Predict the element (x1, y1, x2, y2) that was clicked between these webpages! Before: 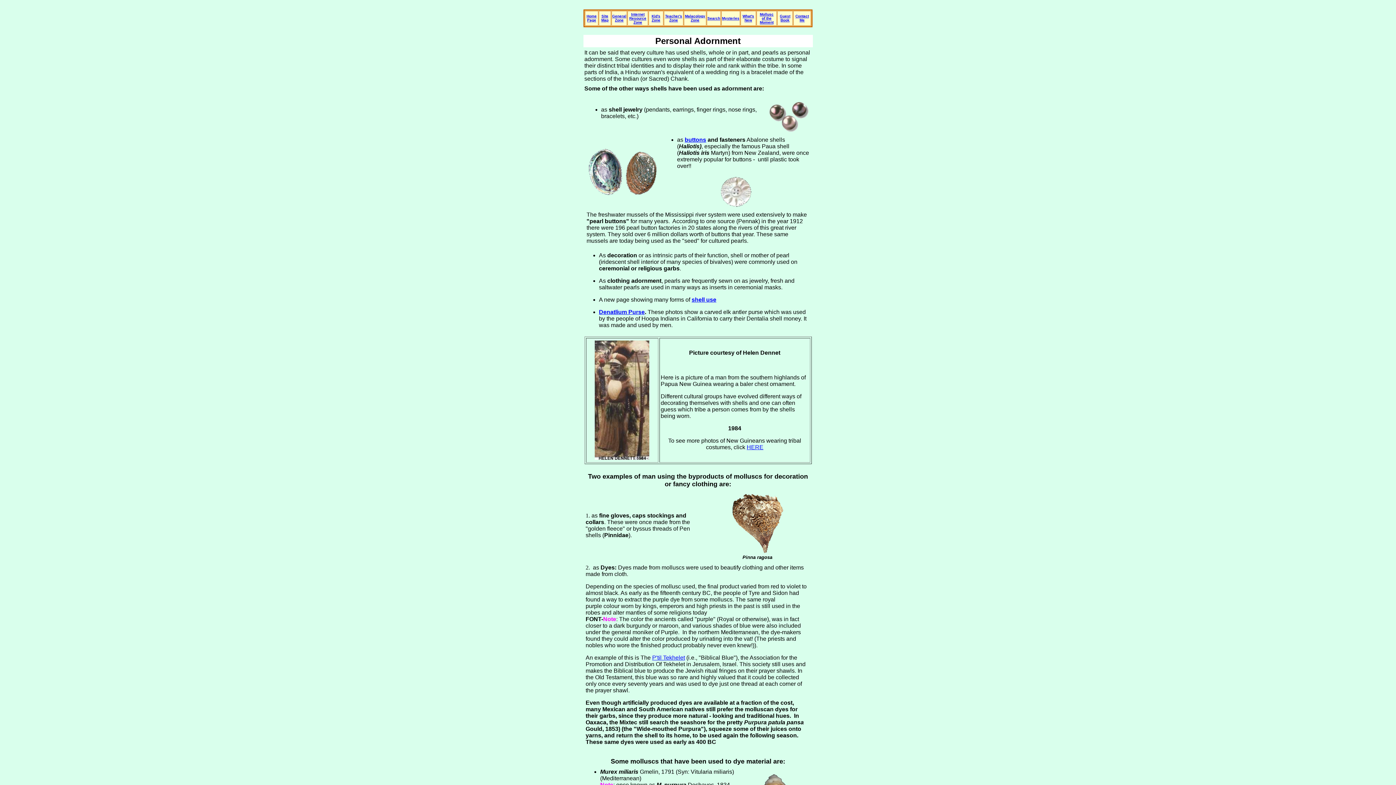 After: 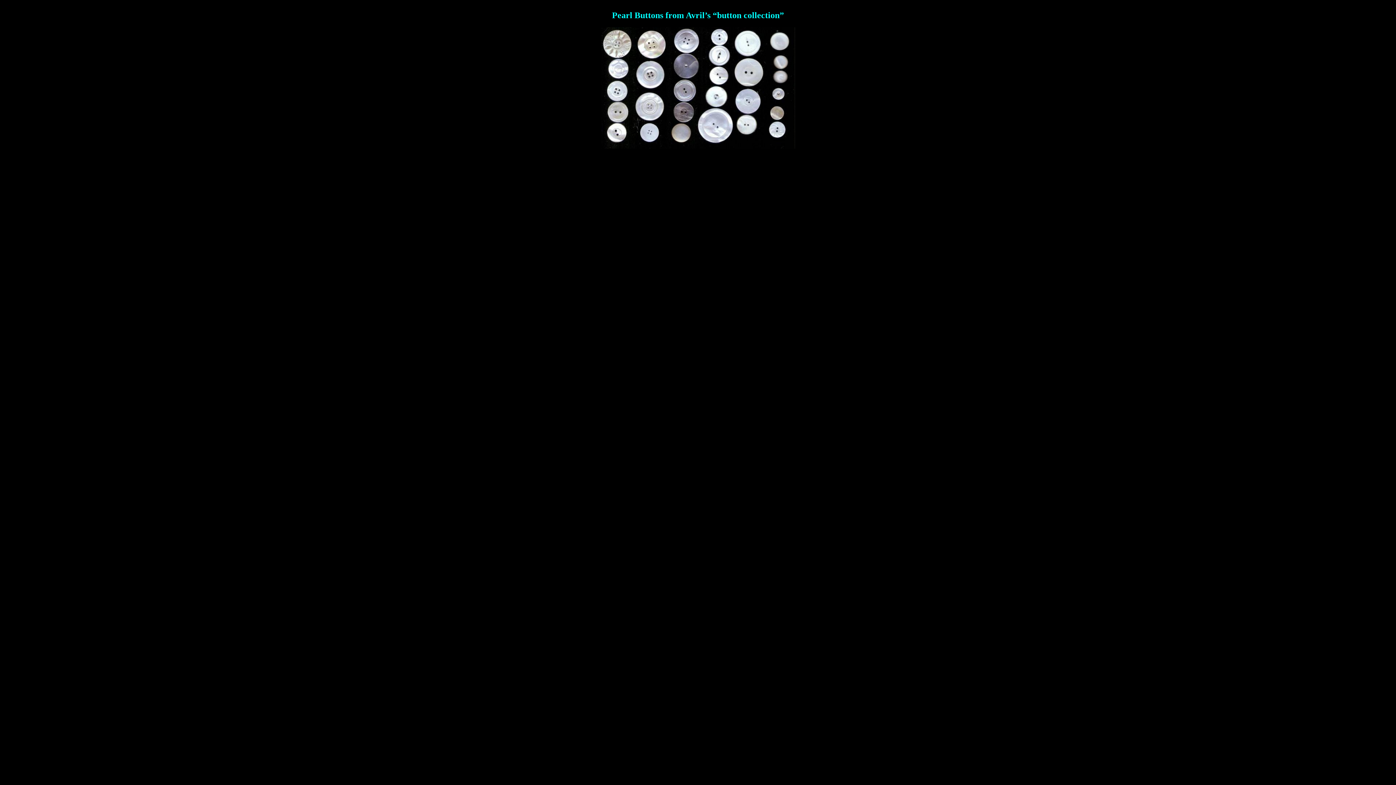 Action: label: buttons bbox: (684, 136, 706, 142)